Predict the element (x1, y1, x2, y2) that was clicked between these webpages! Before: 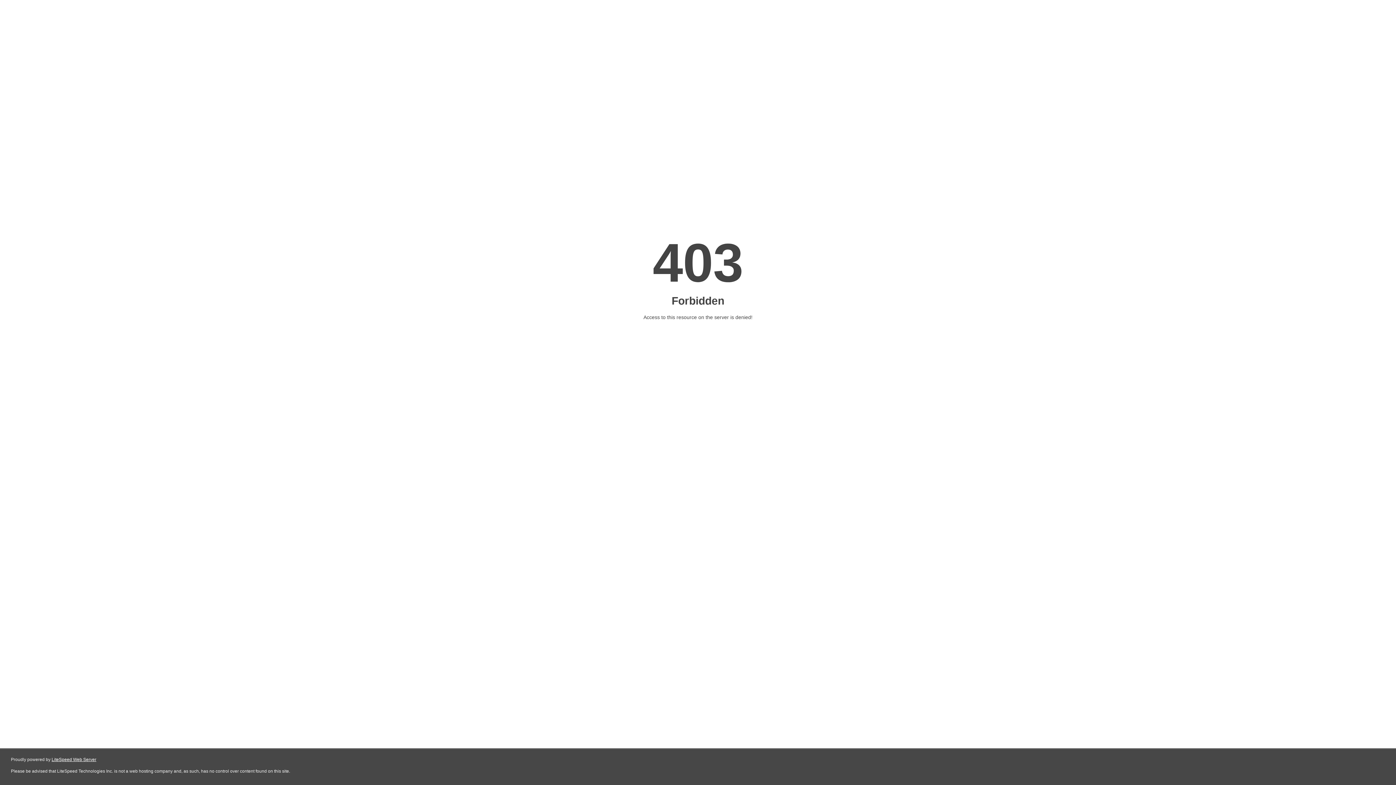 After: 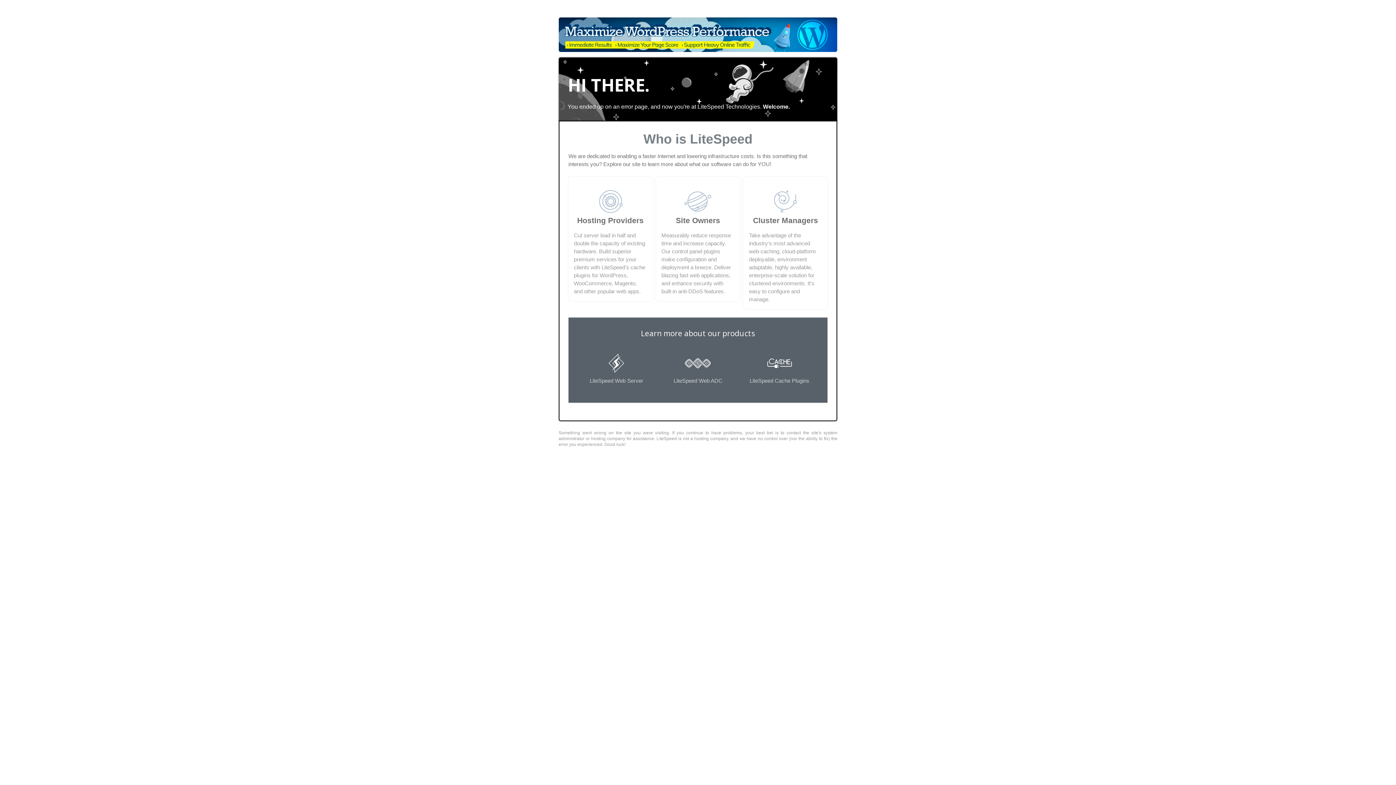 Action: bbox: (51, 757, 96, 762) label: LiteSpeed Web Server